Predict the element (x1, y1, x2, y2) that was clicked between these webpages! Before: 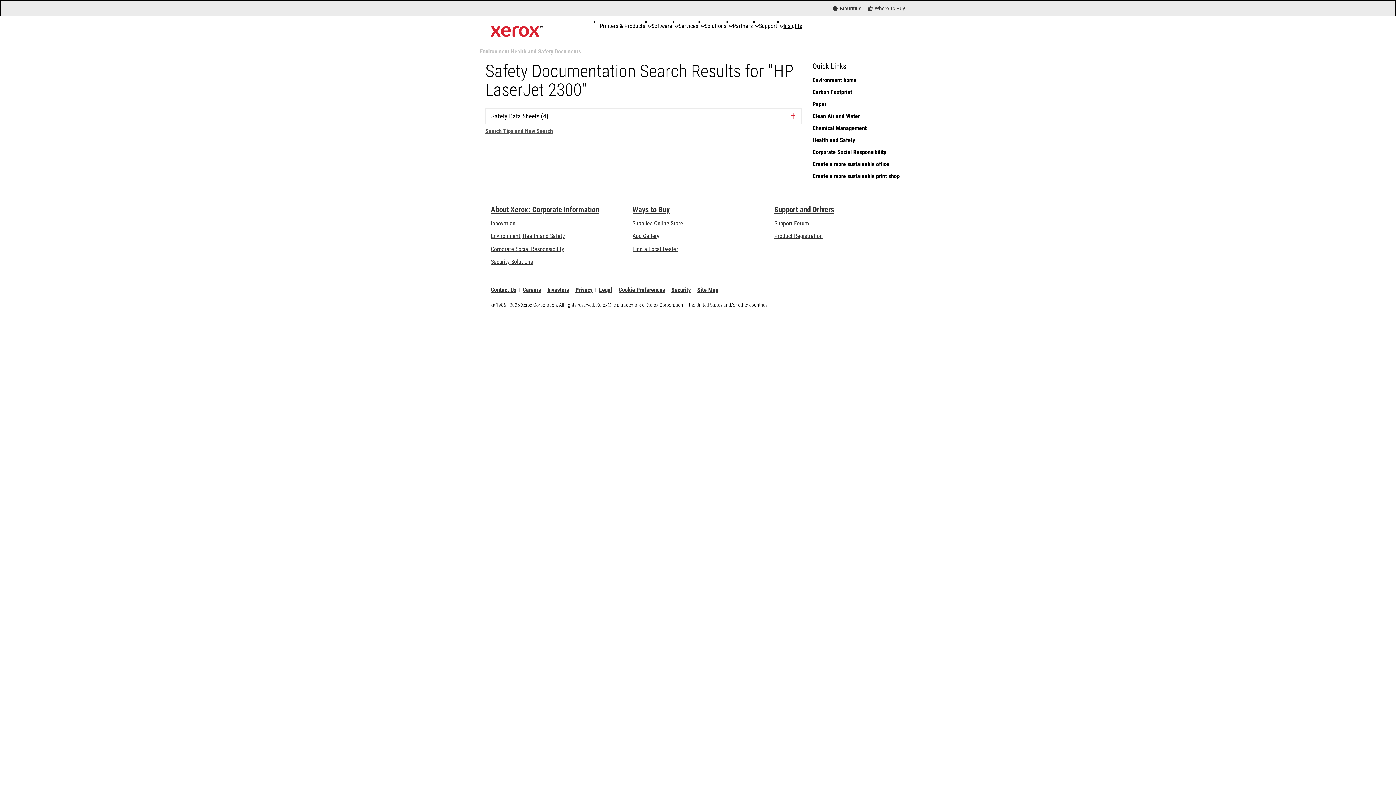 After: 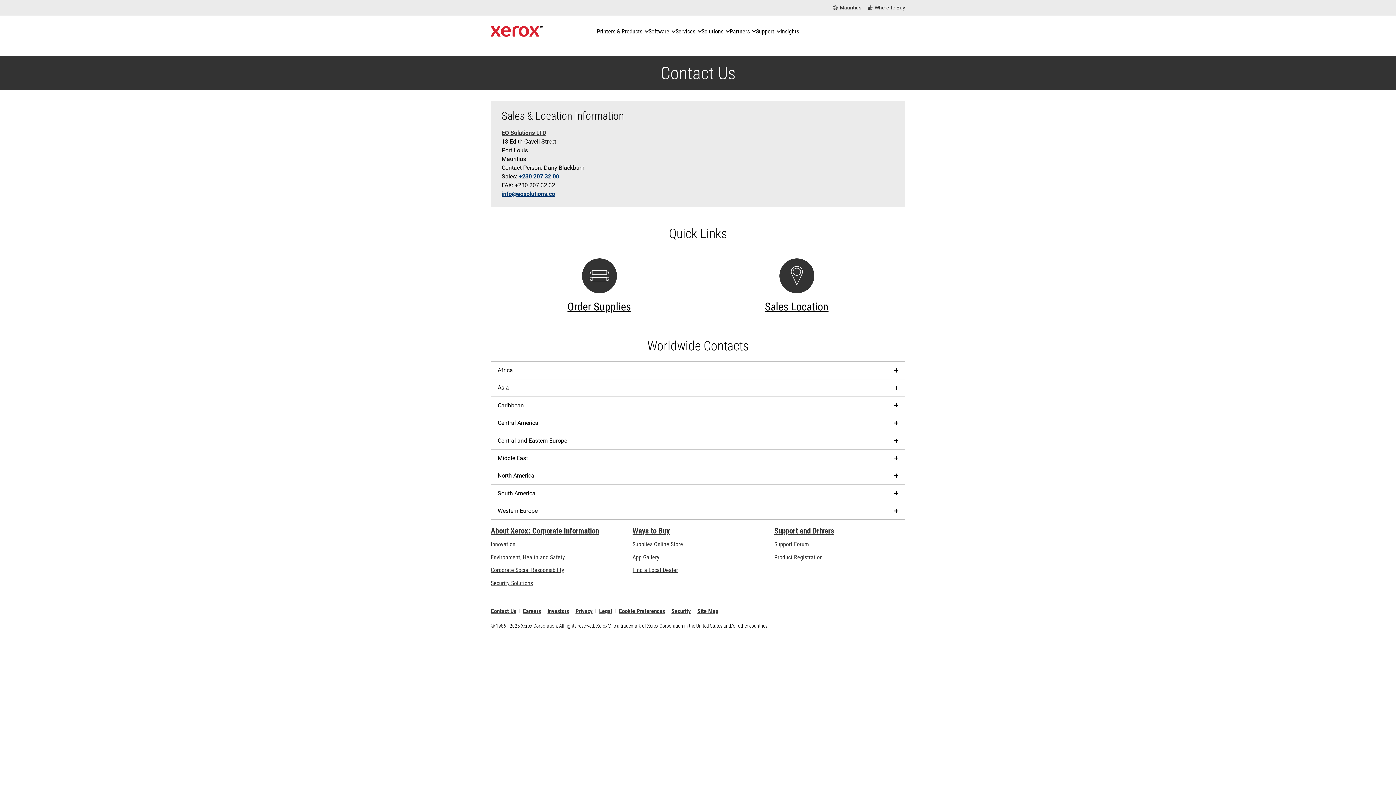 Action: bbox: (490, 288, 516, 292) label: Contact Us - Xerox support teams are at your disposal for all customer service and technical support enquiries. Get in touch with our customer support today!